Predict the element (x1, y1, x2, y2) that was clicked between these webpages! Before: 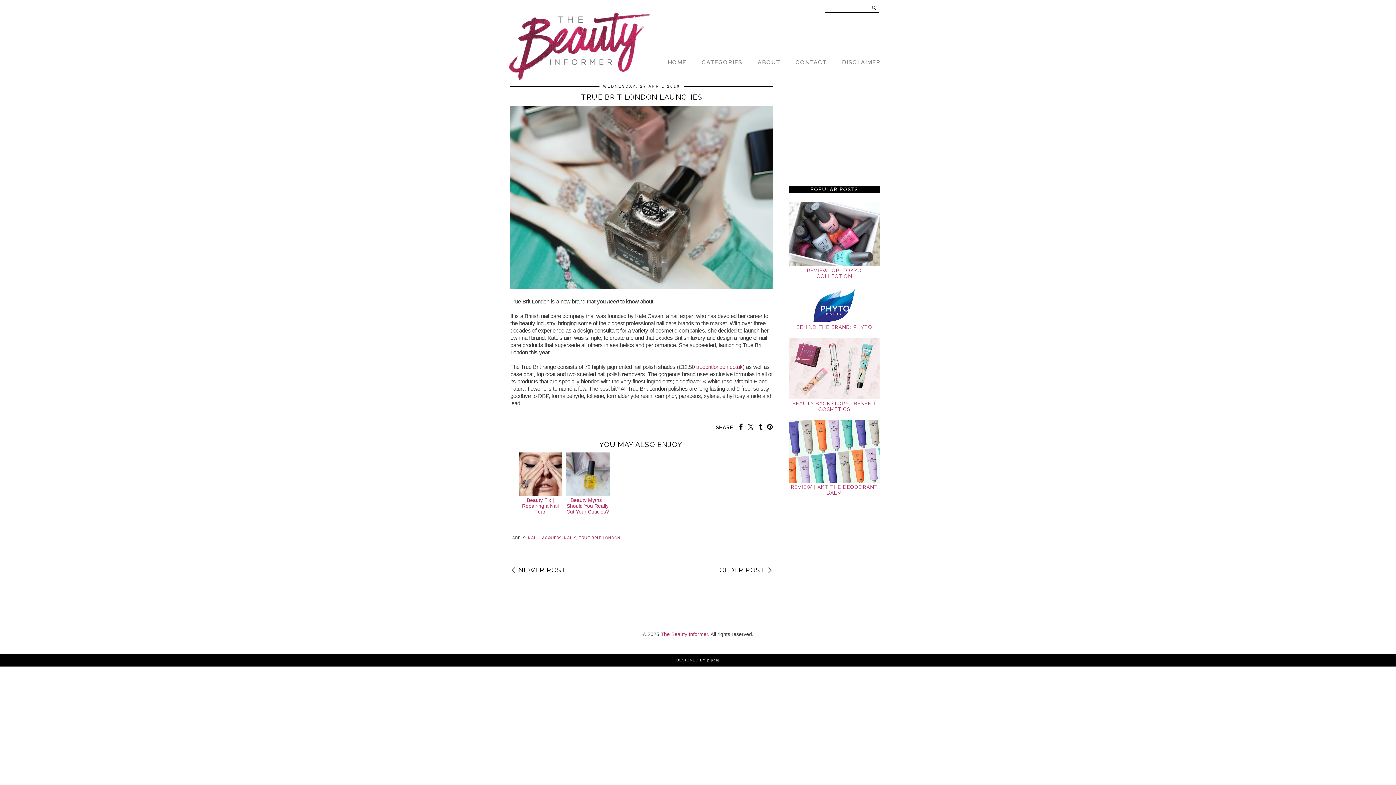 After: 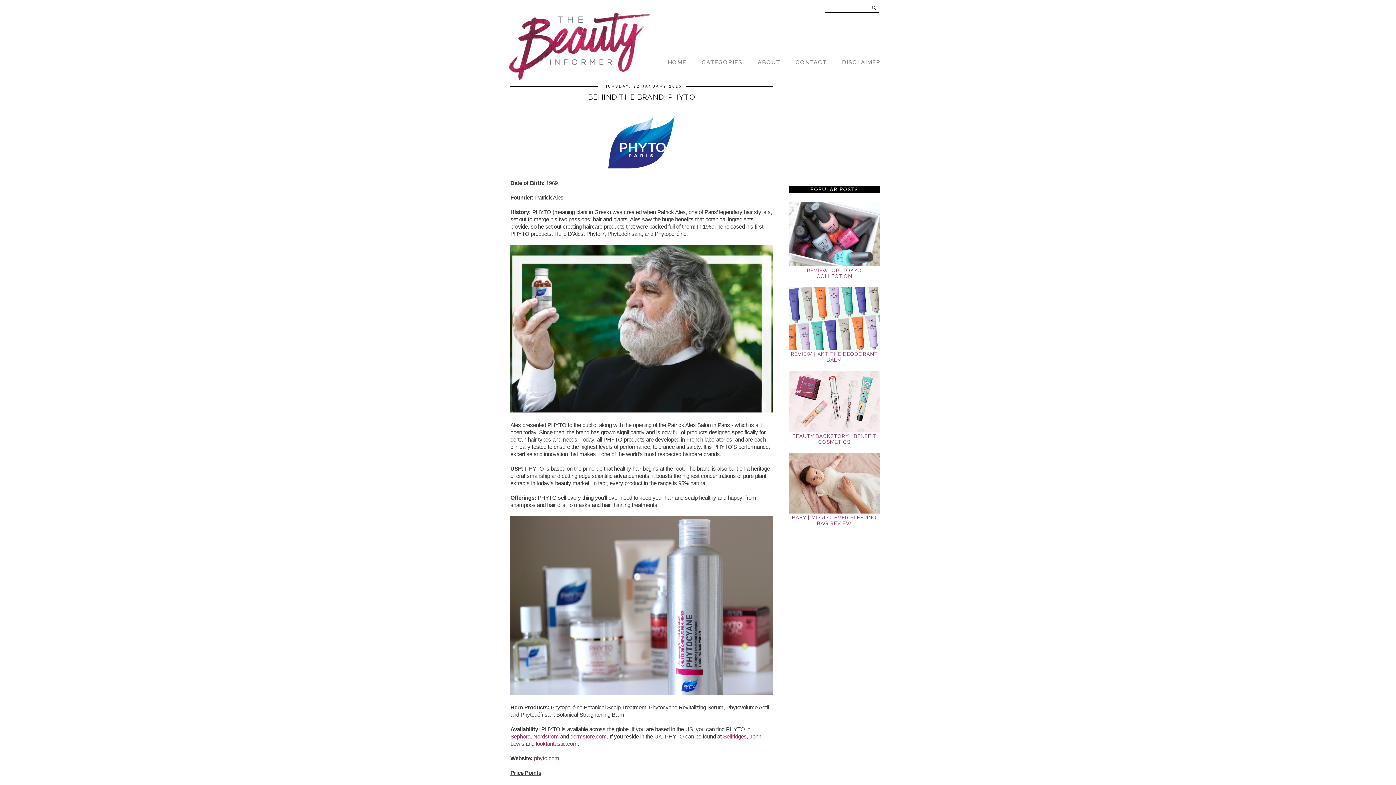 Action: bbox: (789, 318, 882, 324)